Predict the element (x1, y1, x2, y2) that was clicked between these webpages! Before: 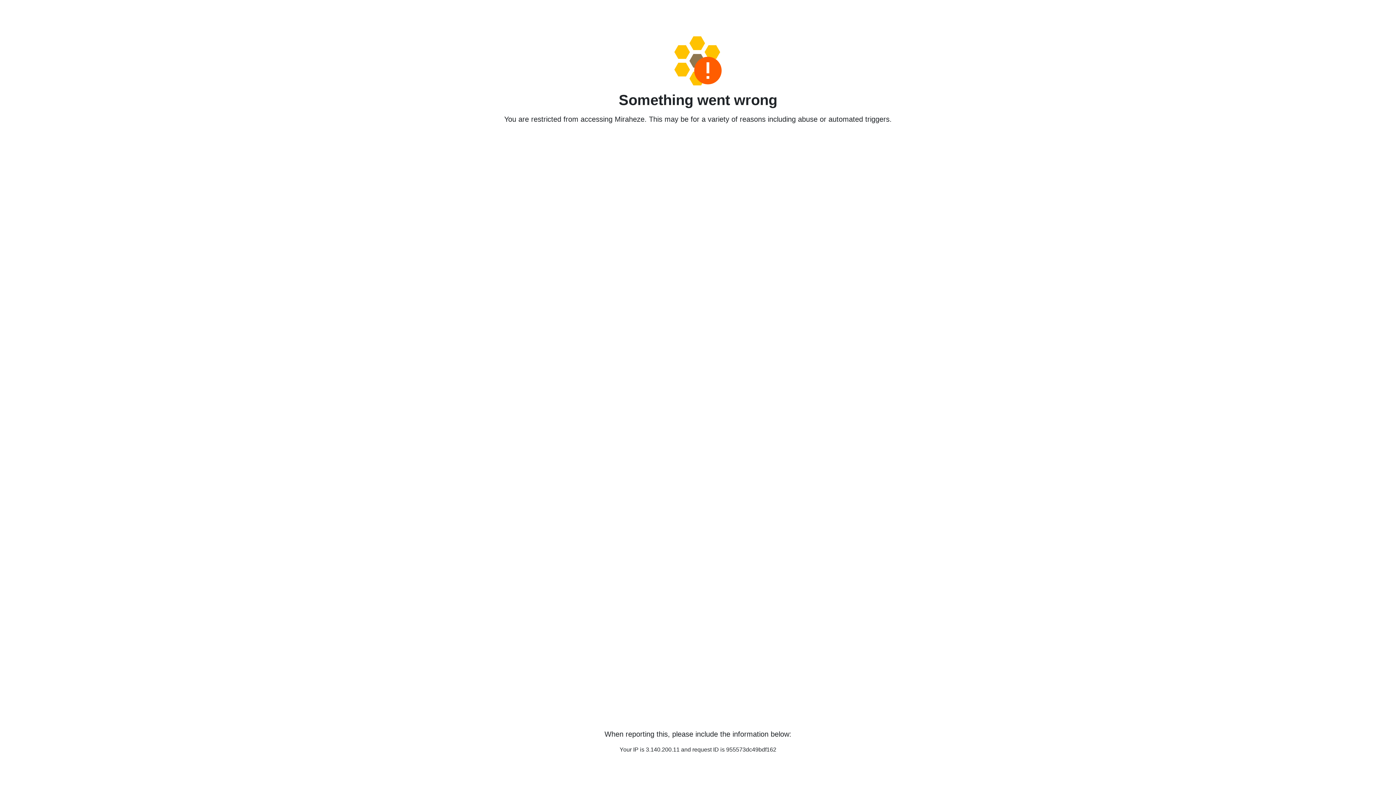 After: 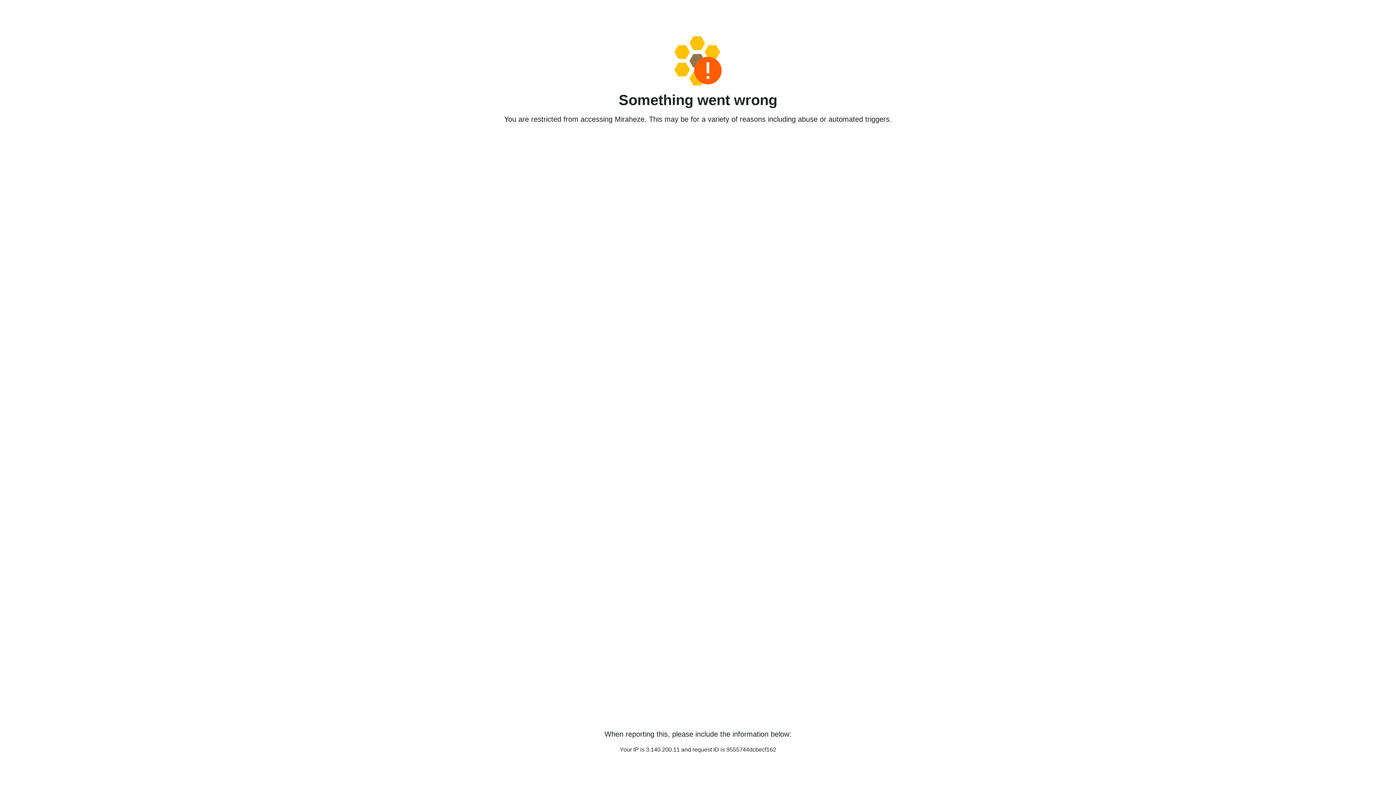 Action: bbox: (458, 36, 938, 85)